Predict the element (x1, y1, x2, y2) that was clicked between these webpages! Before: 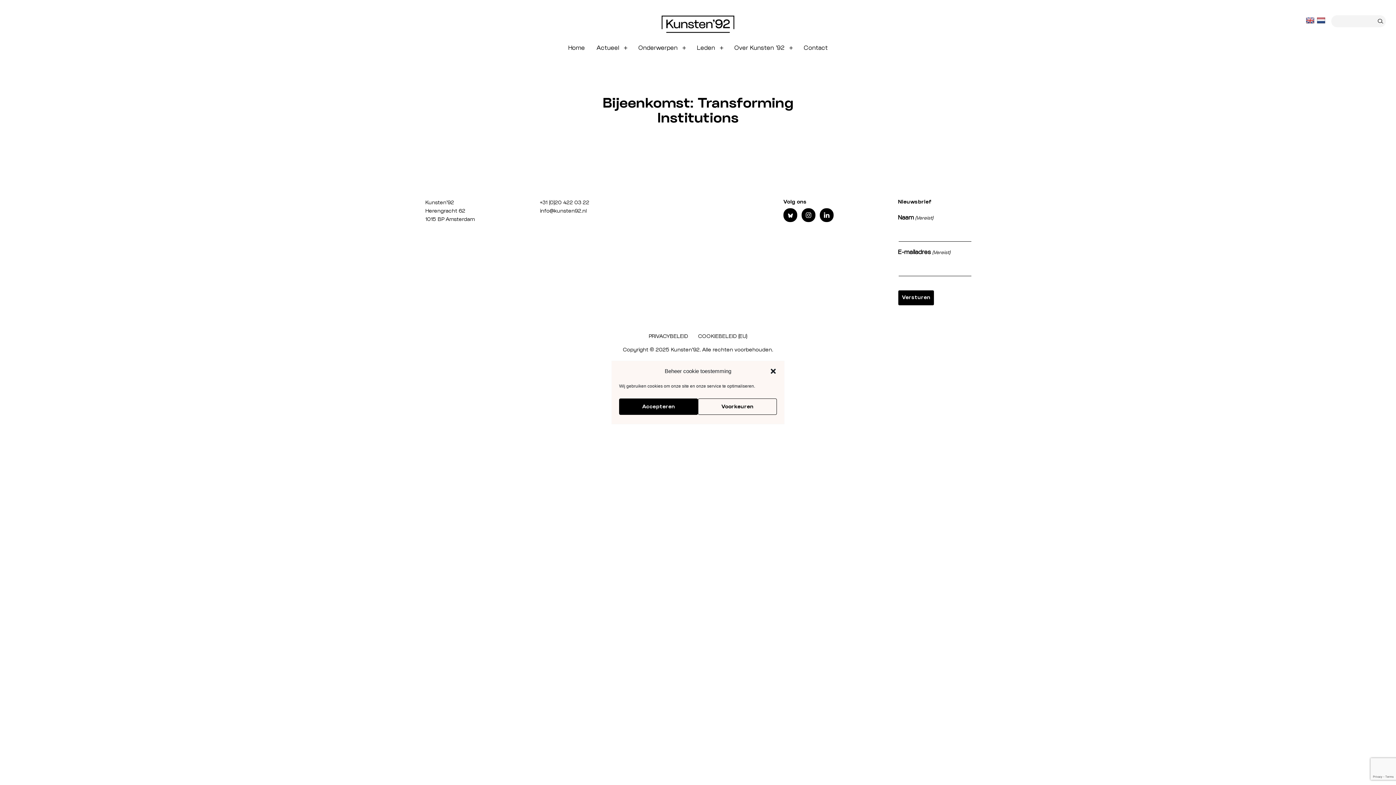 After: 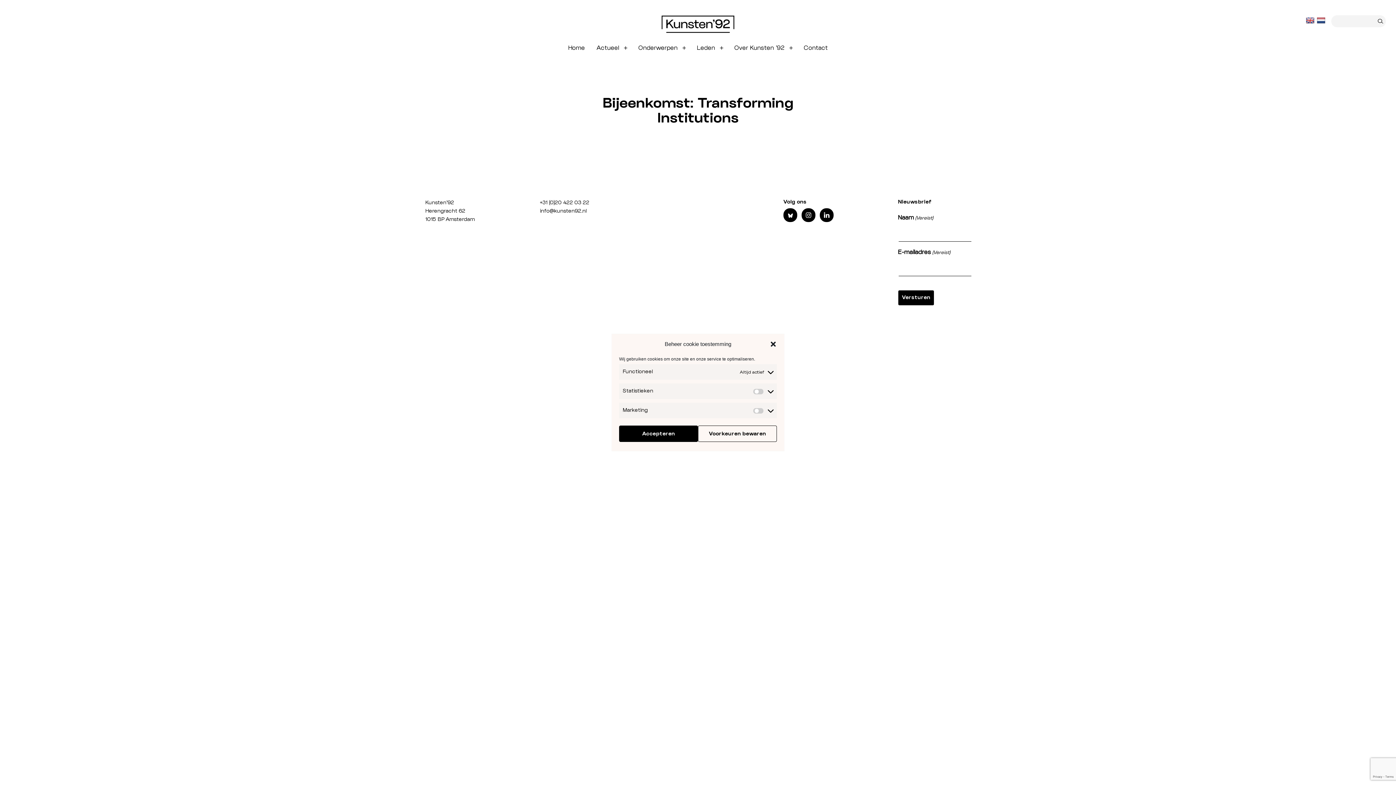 Action: bbox: (698, 398, 777, 415) label: Voorkeuren